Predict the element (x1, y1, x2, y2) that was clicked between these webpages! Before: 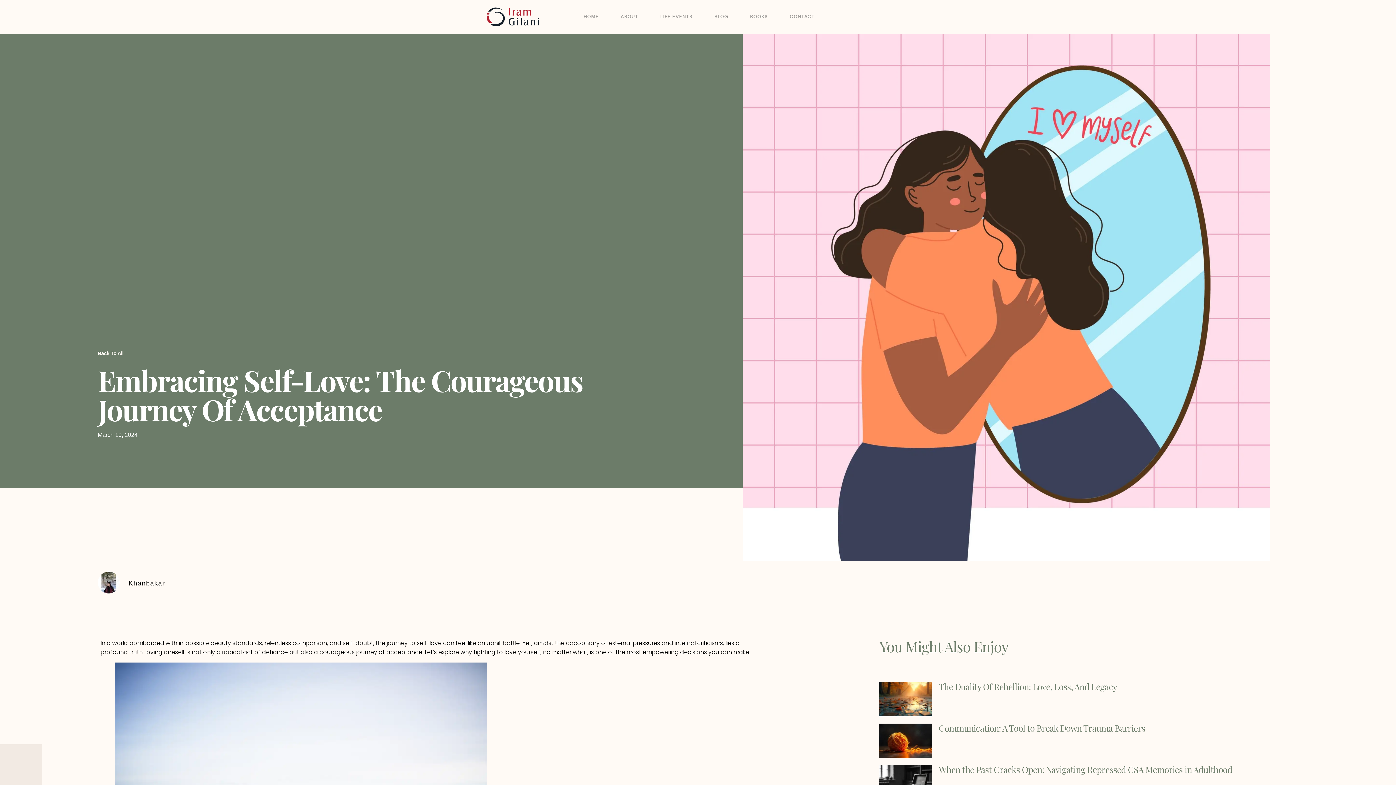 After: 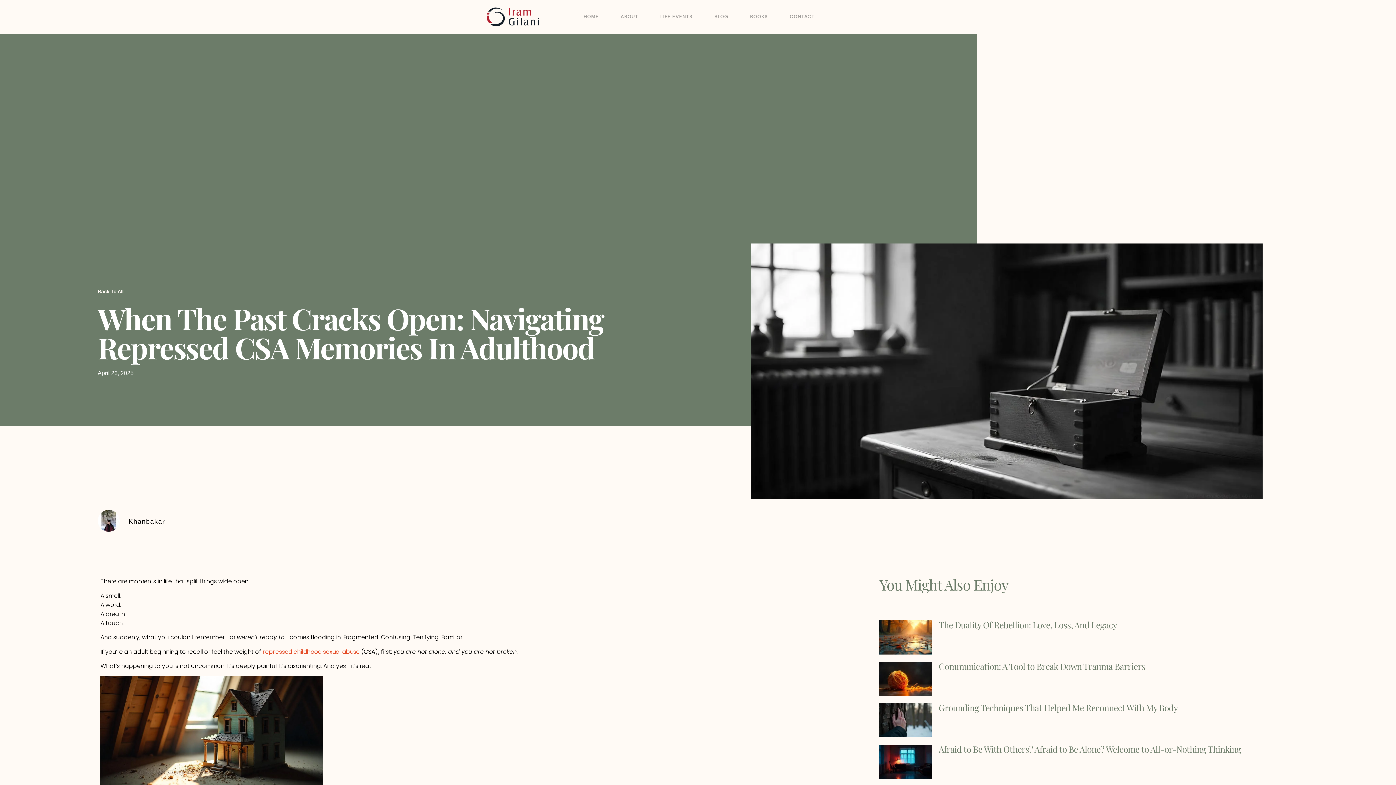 Action: bbox: (938, 764, 1232, 775) label: When the Past Cracks Open: Navigating Repressed CSA Memories in Adulthood